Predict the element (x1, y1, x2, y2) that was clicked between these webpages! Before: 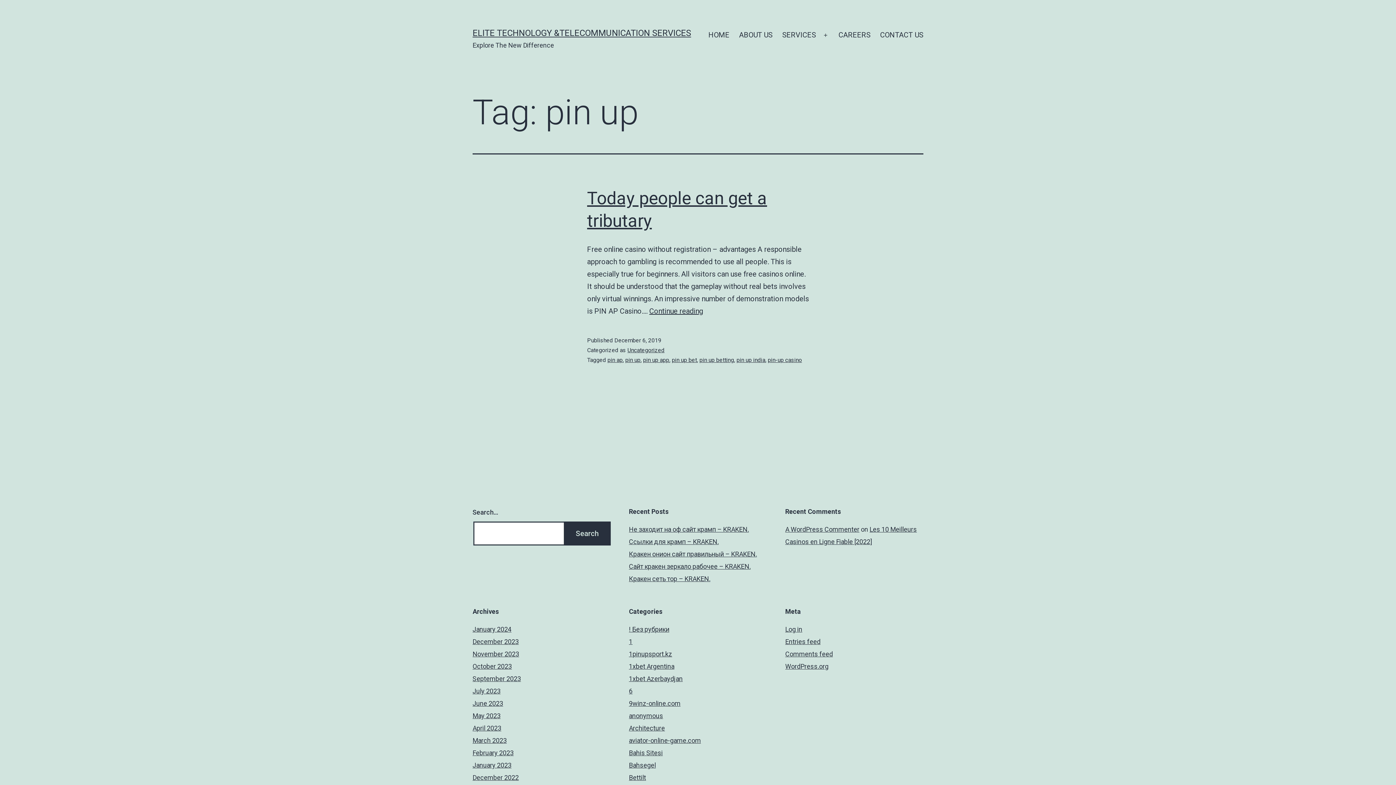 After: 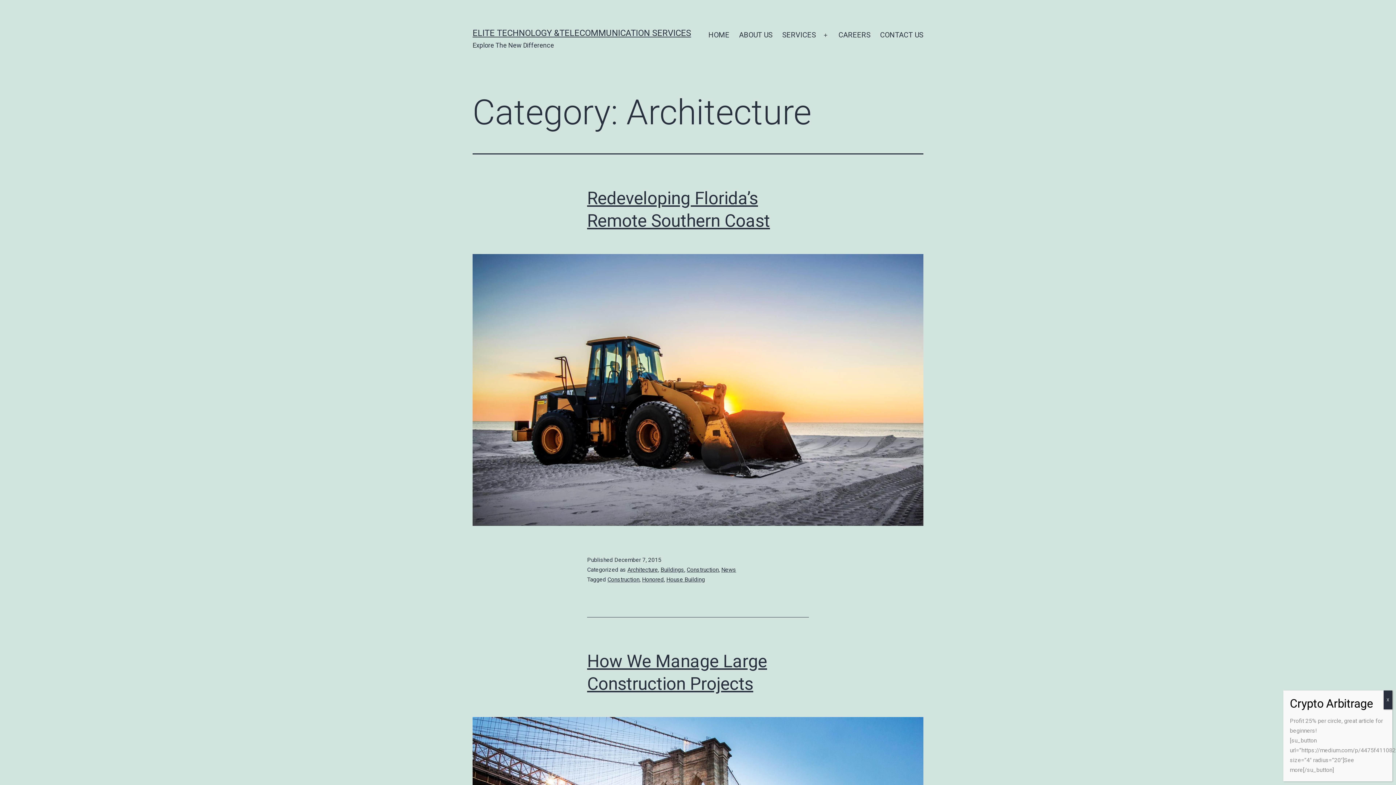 Action: label: Architecture bbox: (629, 724, 665, 732)